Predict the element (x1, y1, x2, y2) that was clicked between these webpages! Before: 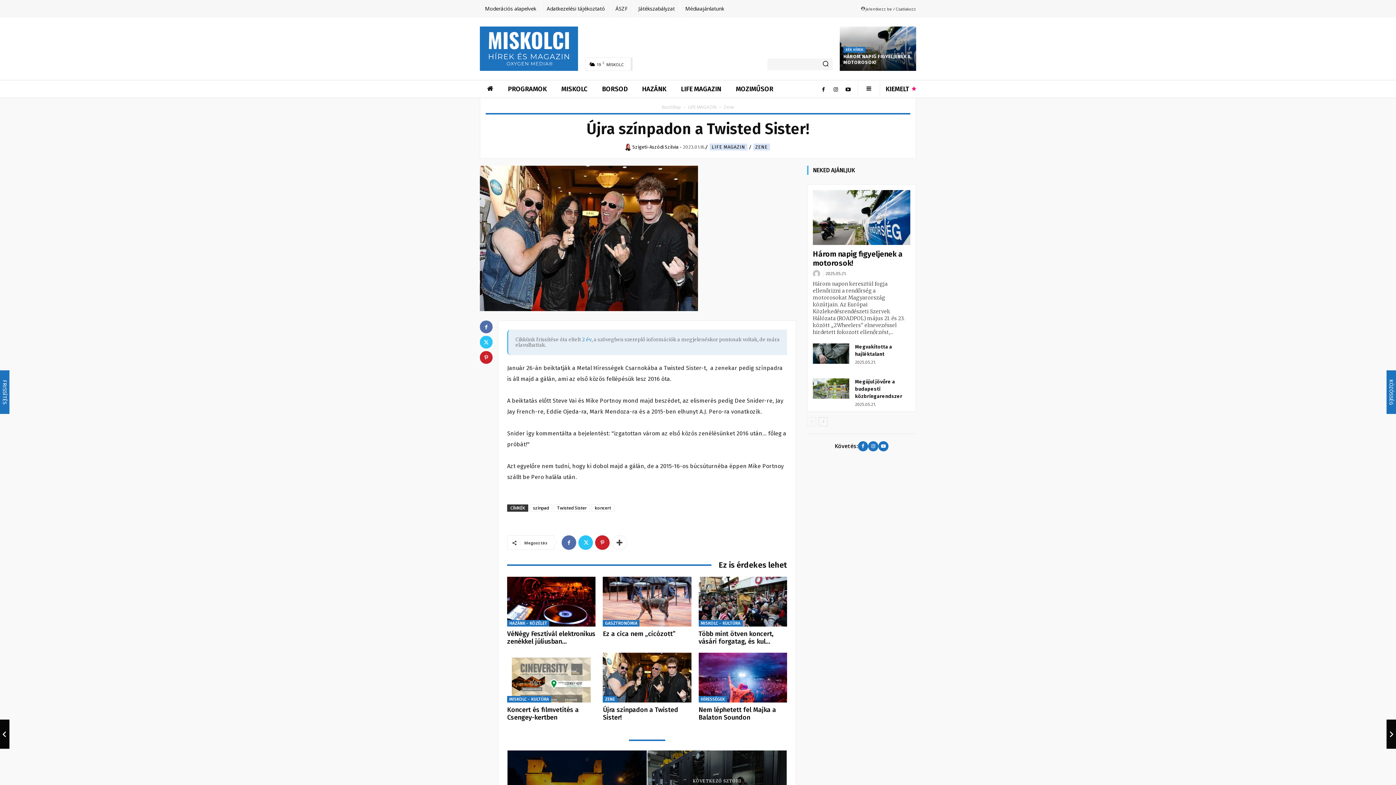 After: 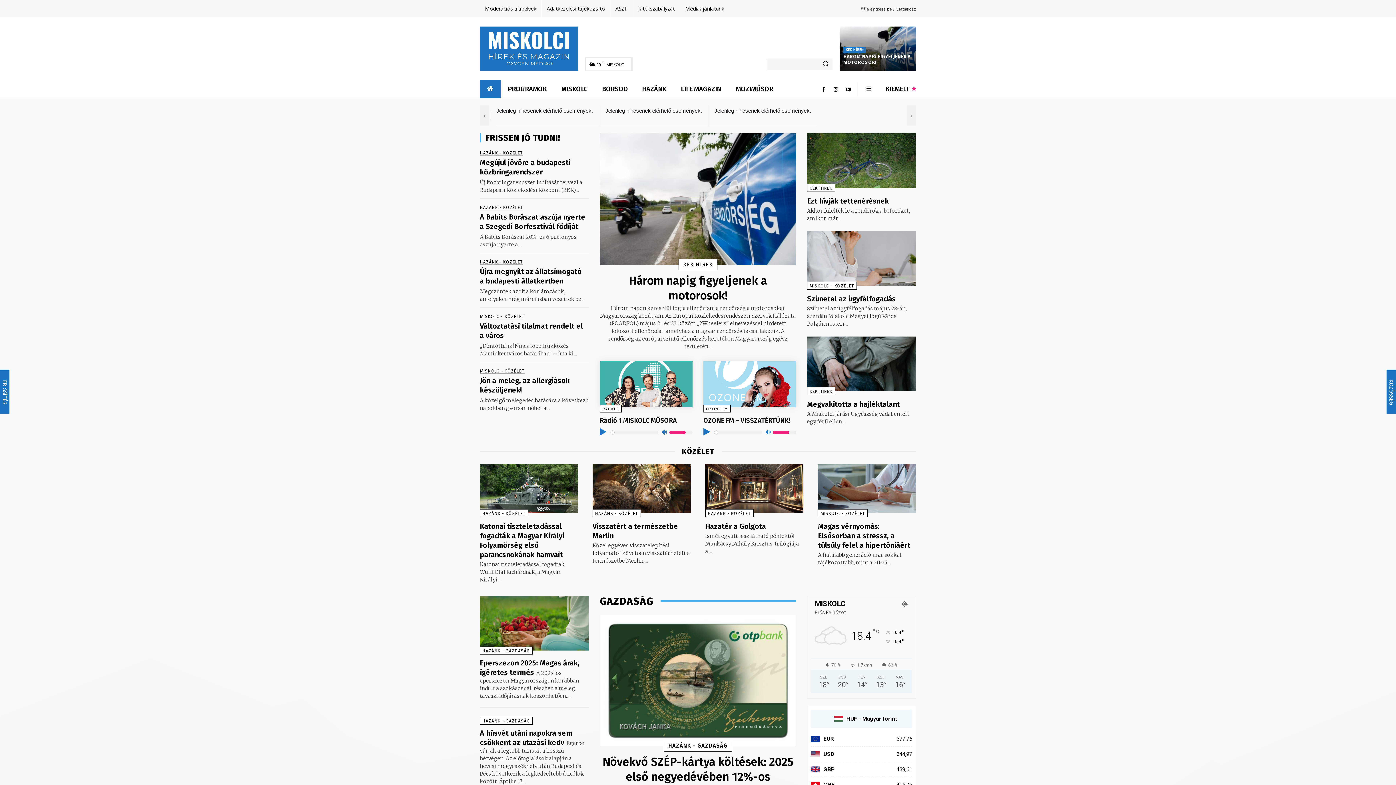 Action: bbox: (480, 80, 500, 98)